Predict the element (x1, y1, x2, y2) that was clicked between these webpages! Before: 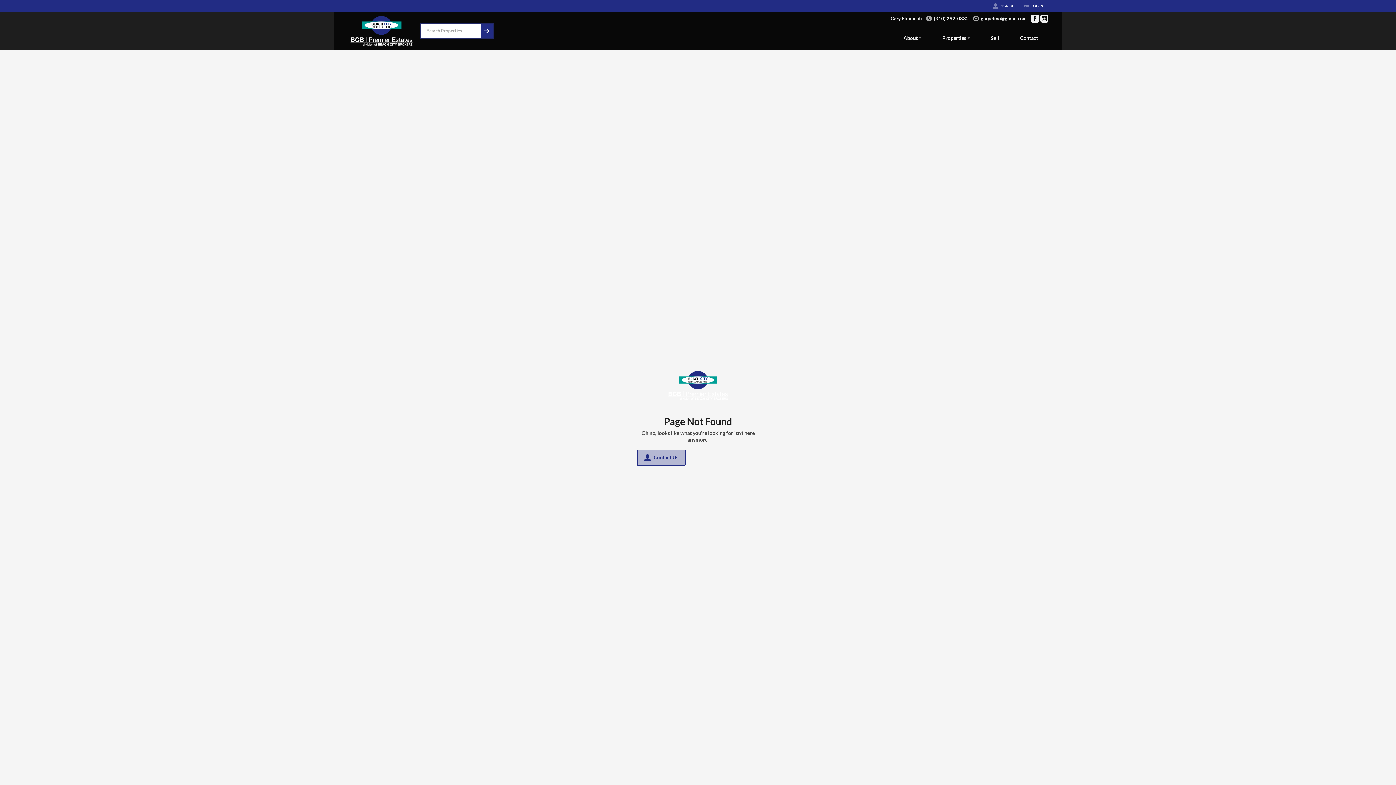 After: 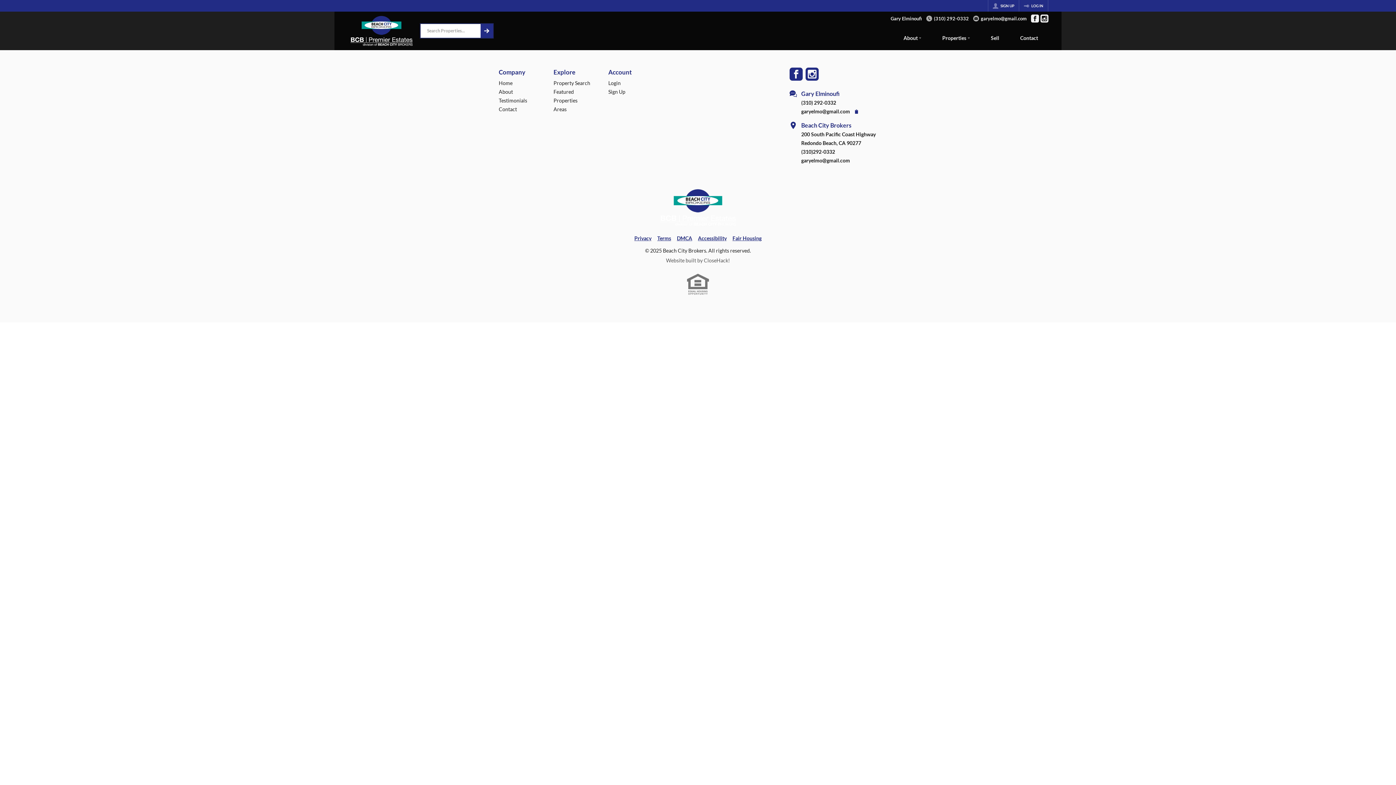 Action: bbox: (637, 449, 685, 465) label: Contact Us